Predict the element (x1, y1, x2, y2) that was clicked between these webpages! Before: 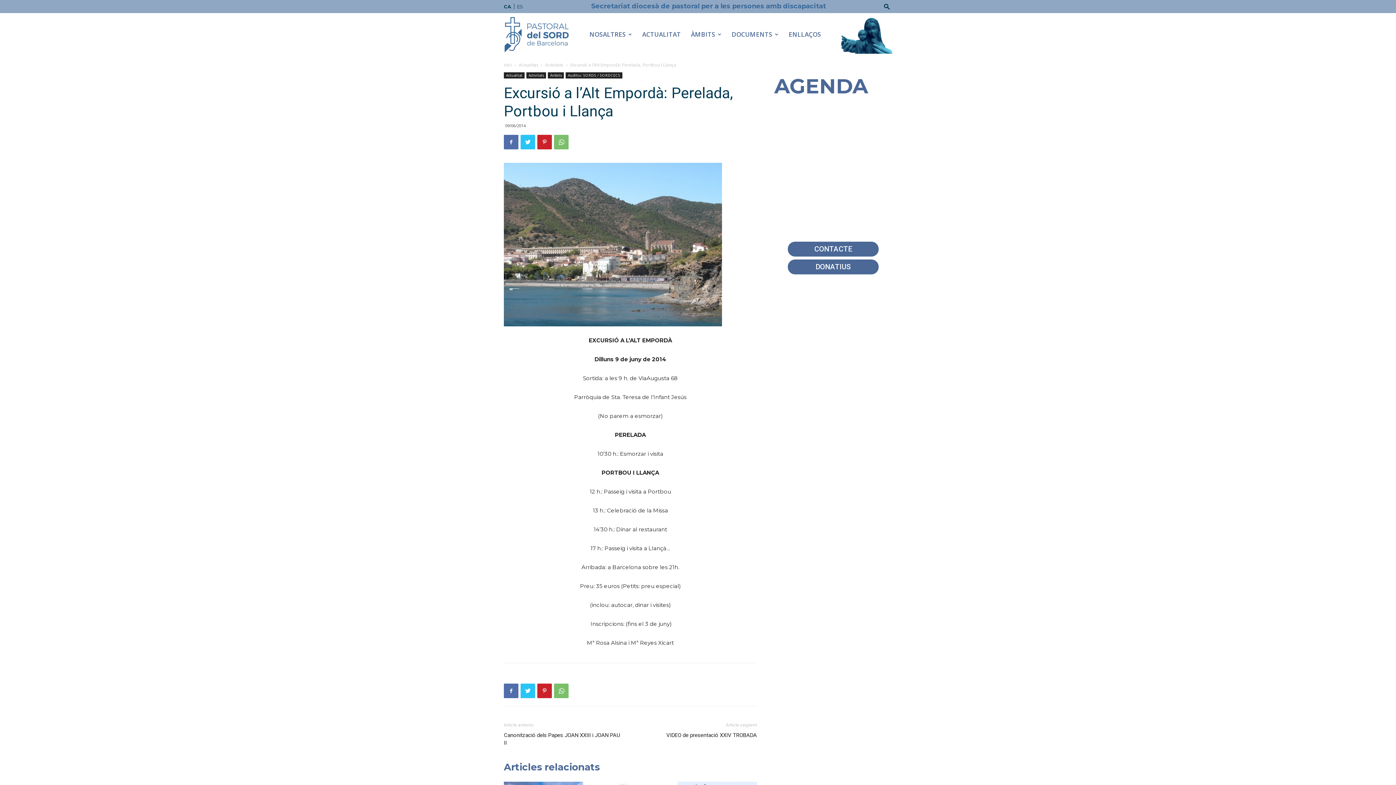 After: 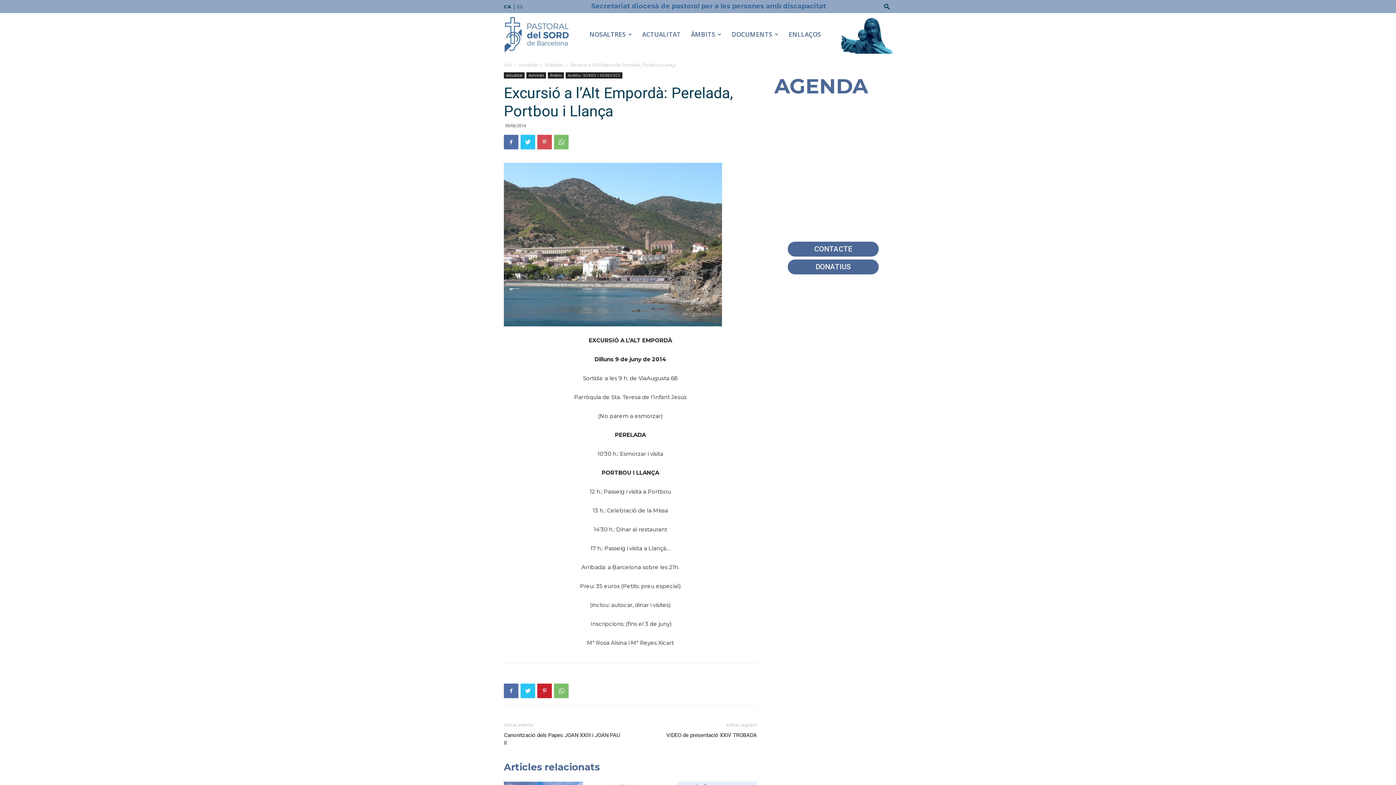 Action: bbox: (537, 134, 552, 149)